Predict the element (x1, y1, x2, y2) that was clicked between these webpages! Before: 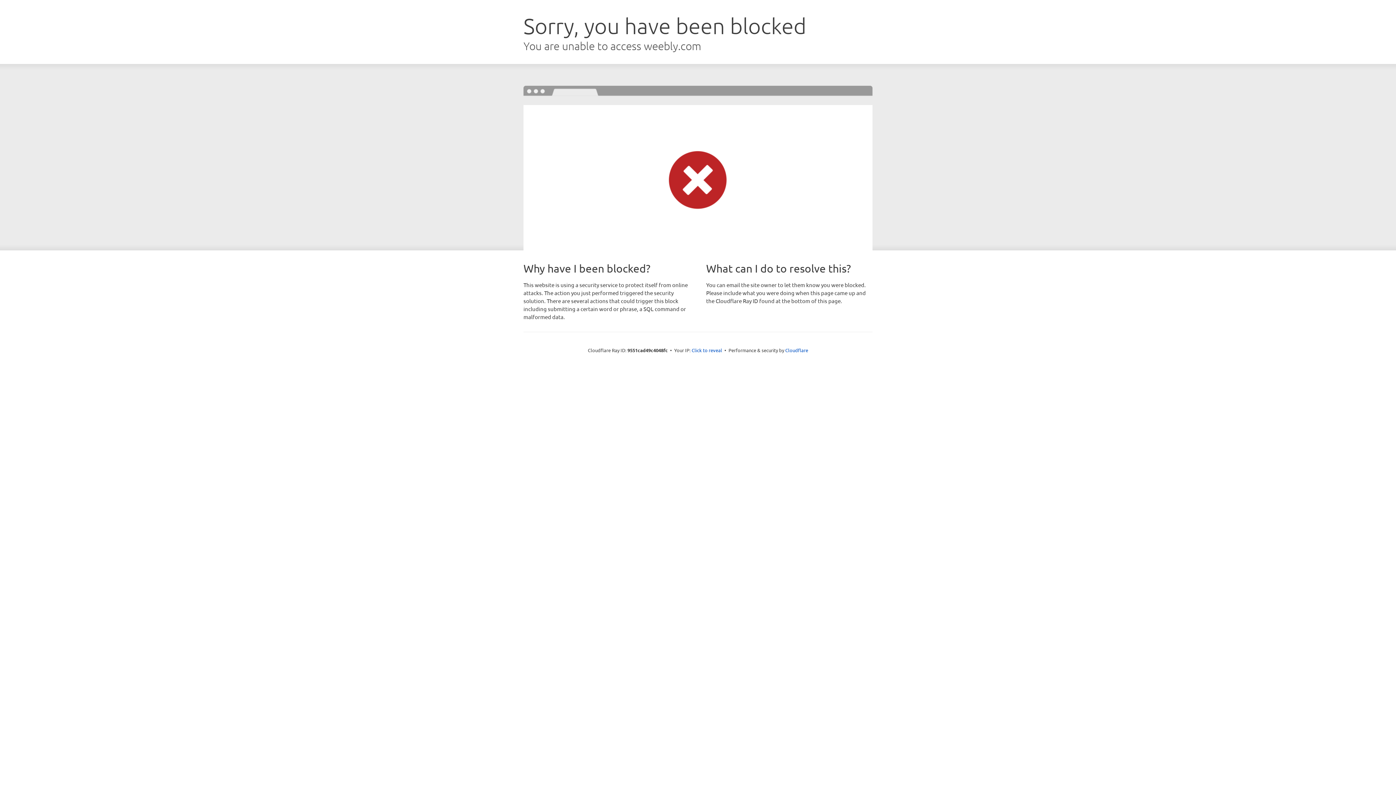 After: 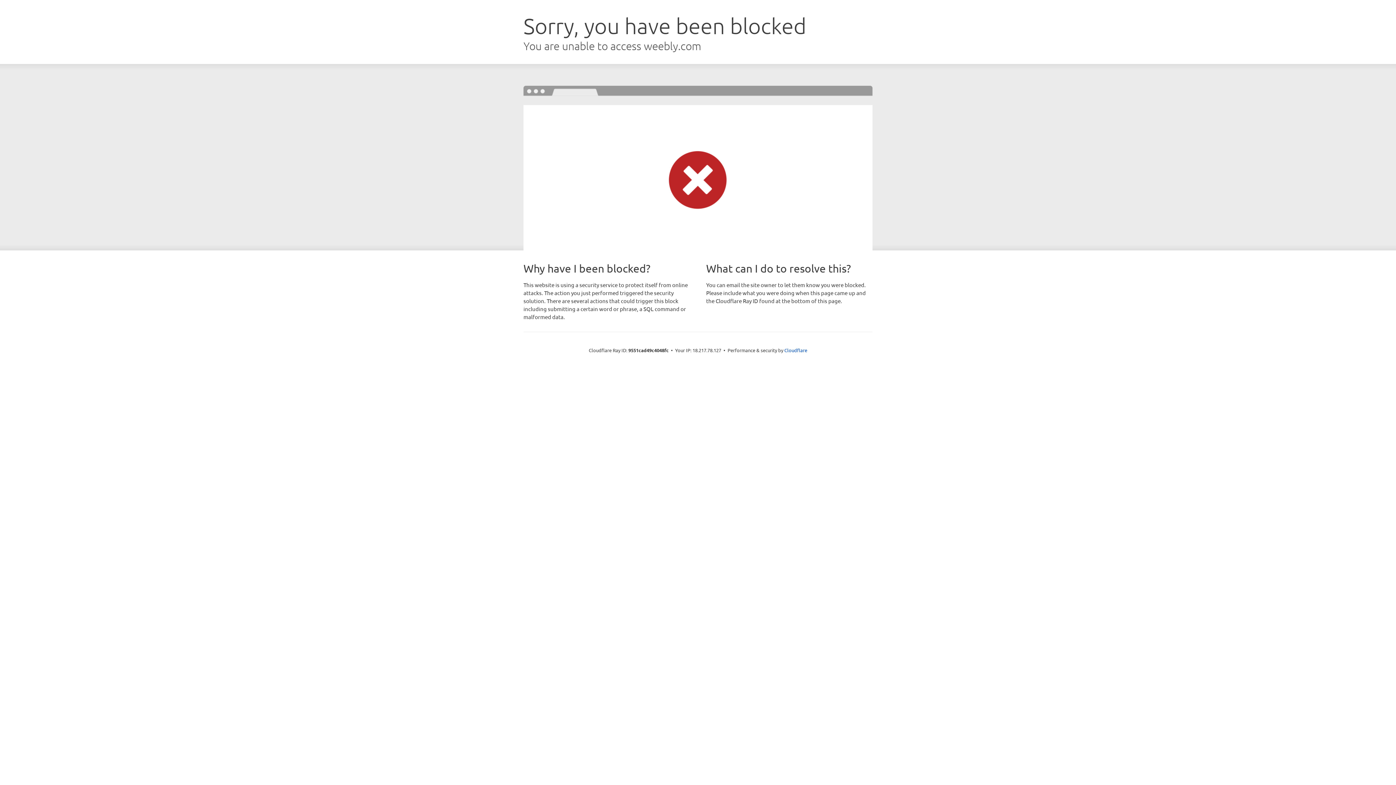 Action: bbox: (691, 346, 722, 353) label: Click to reveal